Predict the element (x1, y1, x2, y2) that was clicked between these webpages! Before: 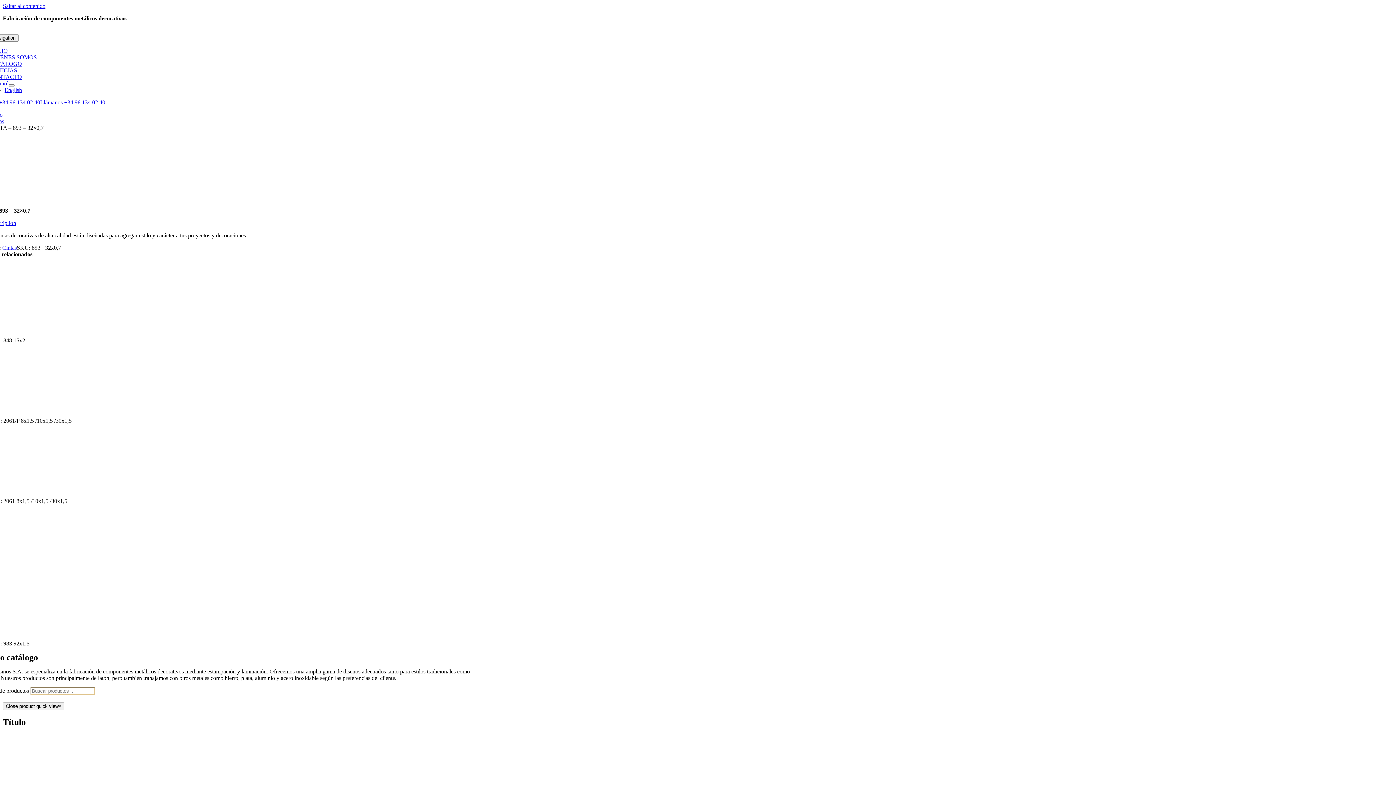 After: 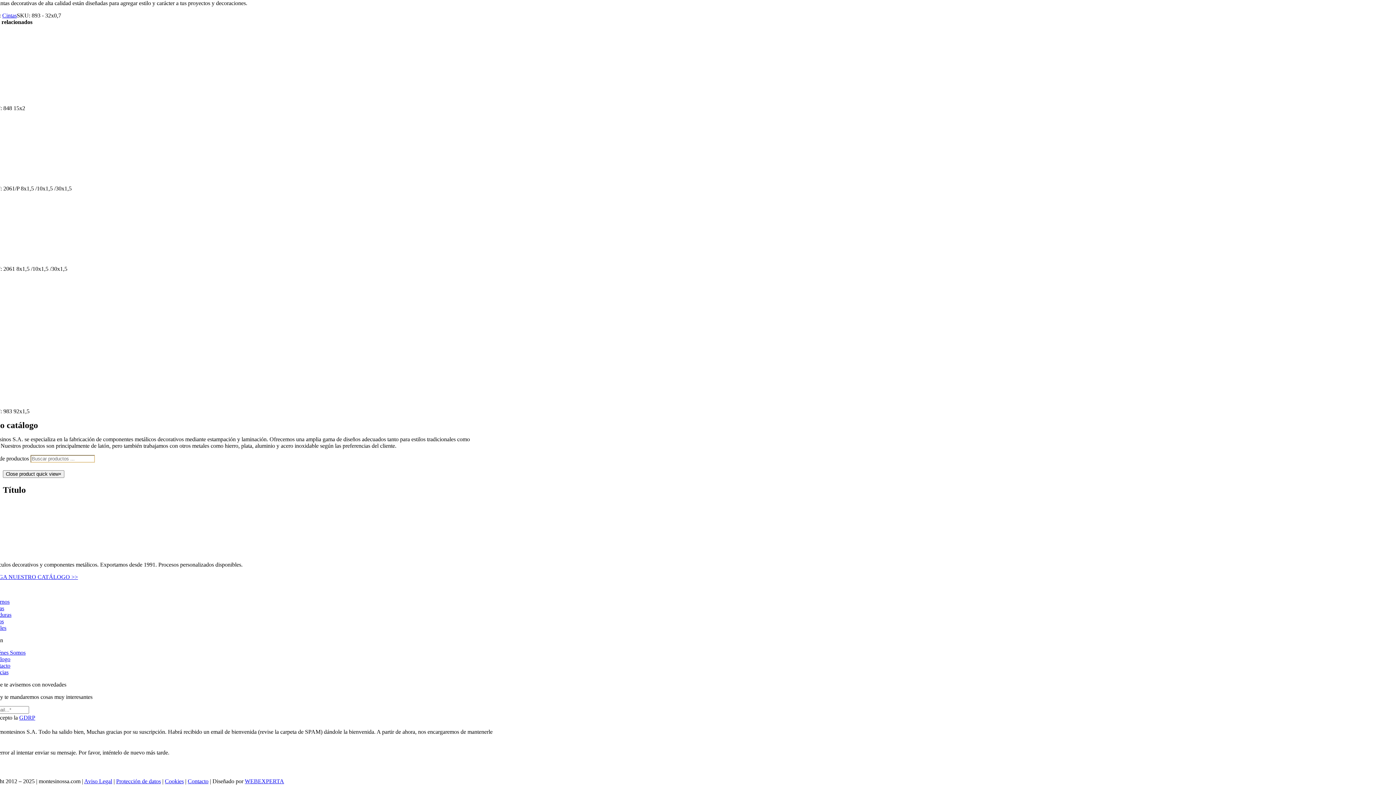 Action: bbox: (-10, 220, 16, 226) label: Description